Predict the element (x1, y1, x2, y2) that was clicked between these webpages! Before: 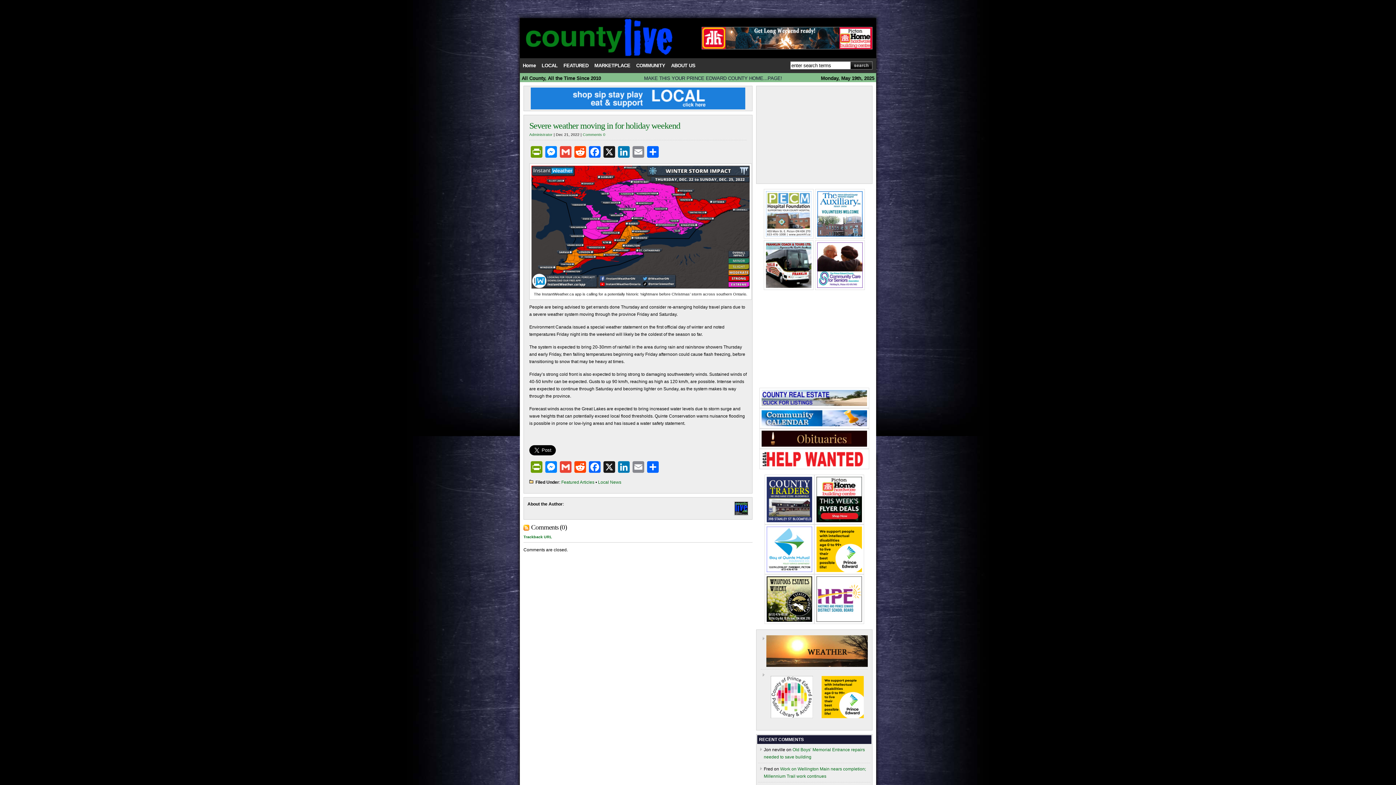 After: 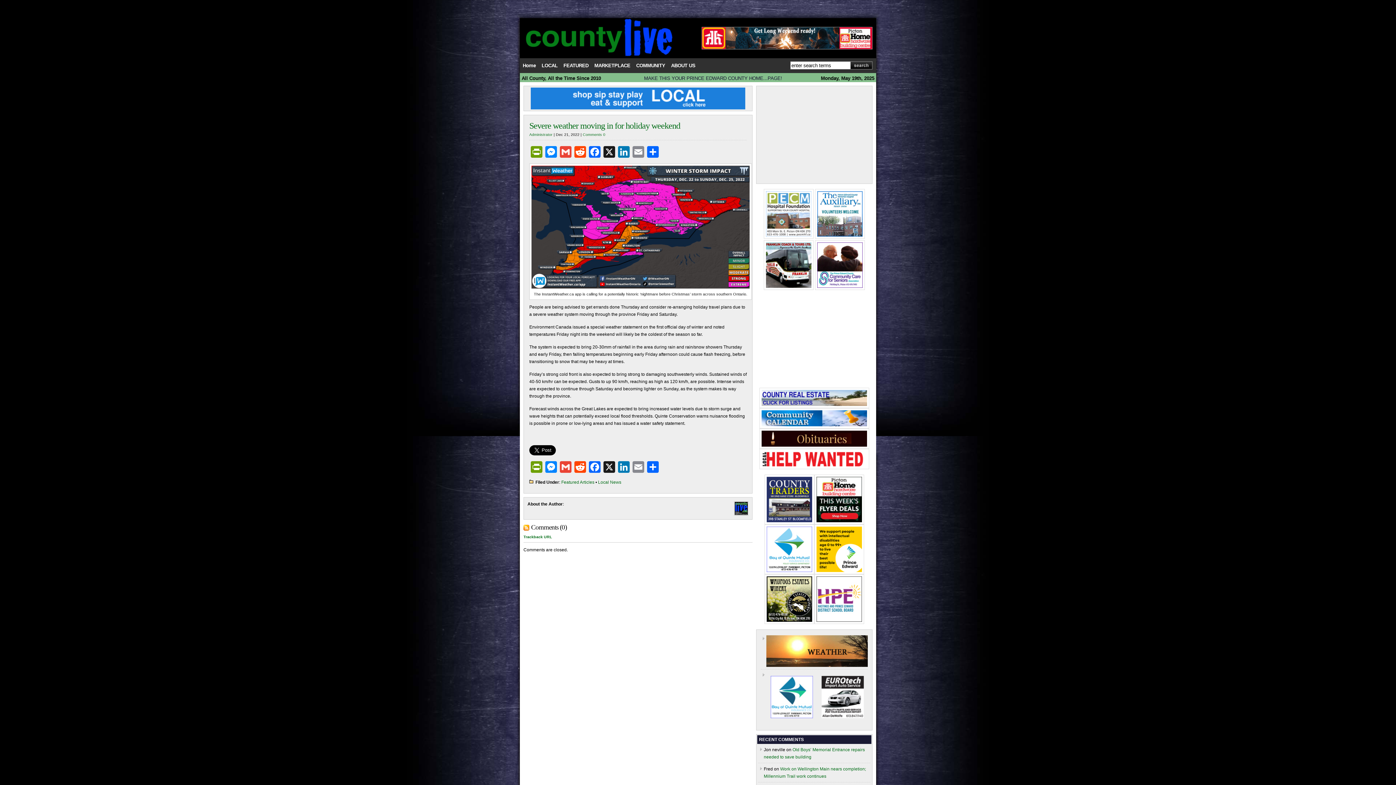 Action: bbox: (761, 442, 867, 448)